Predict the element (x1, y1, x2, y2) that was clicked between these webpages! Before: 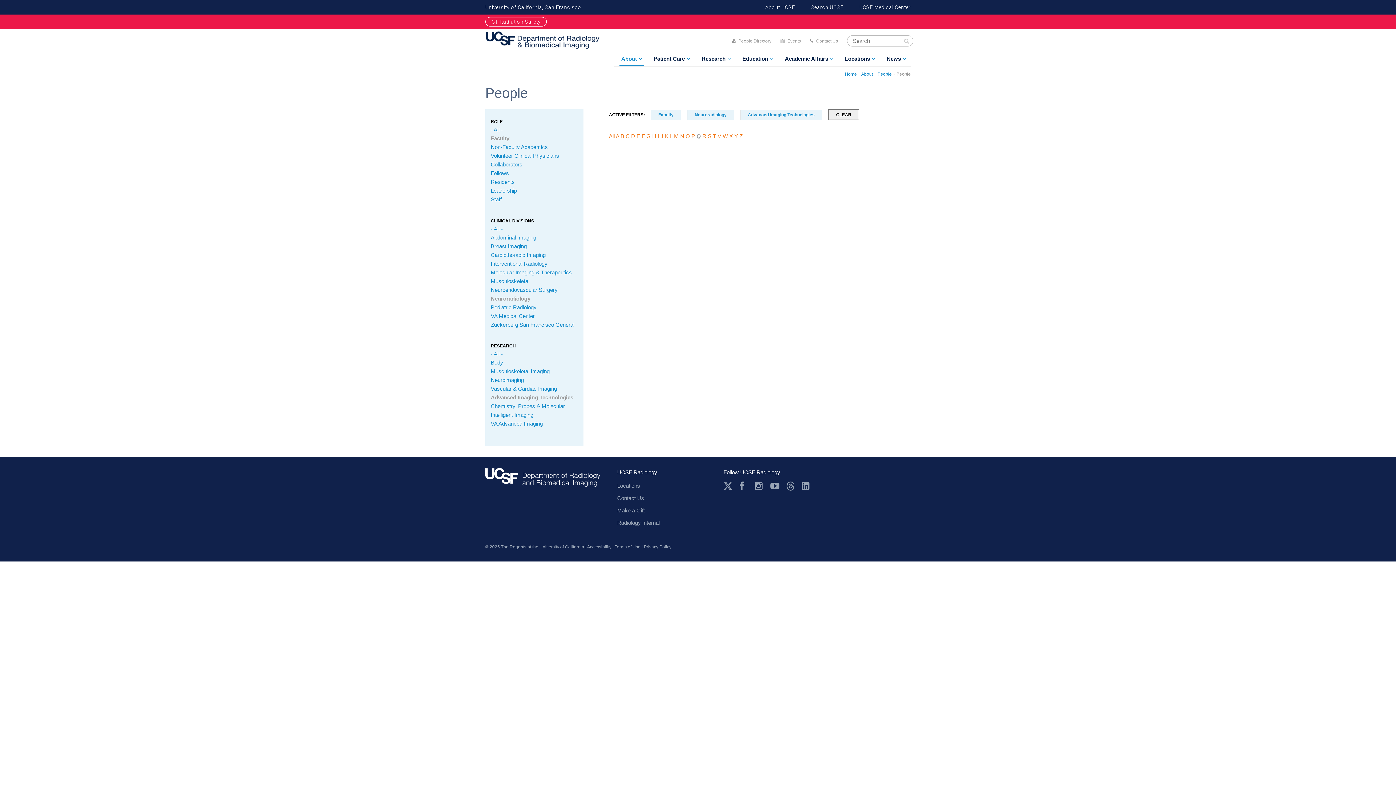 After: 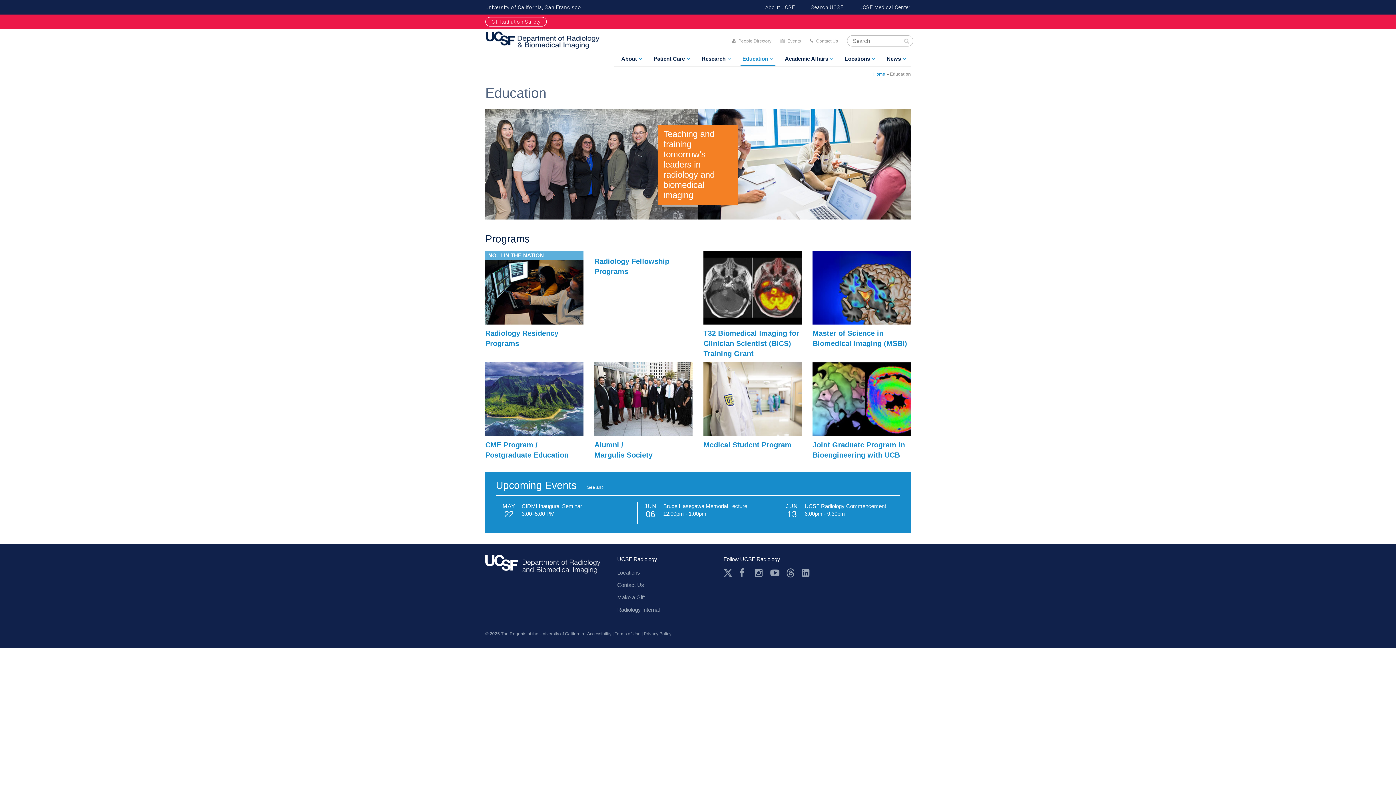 Action: bbox: (740, 52, 775, 66) label: Education